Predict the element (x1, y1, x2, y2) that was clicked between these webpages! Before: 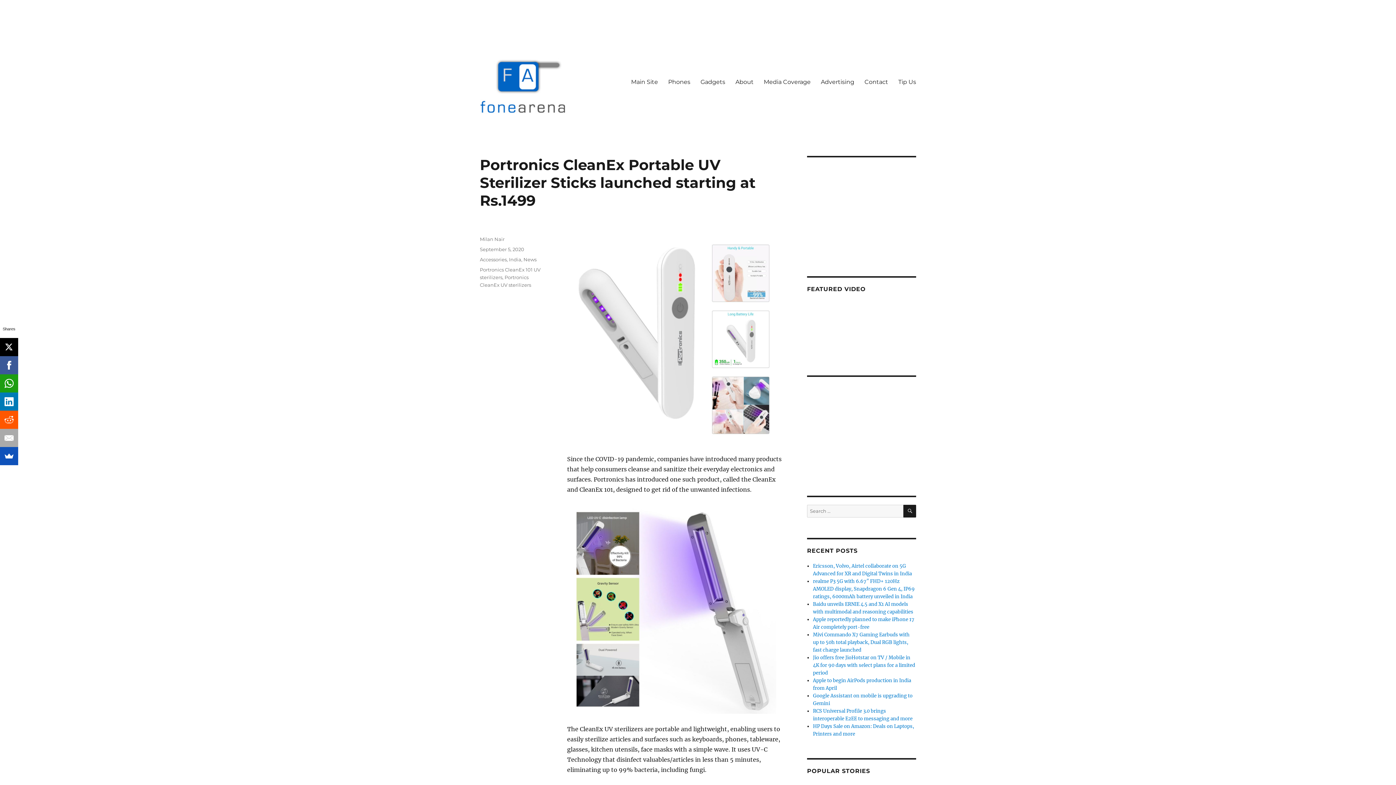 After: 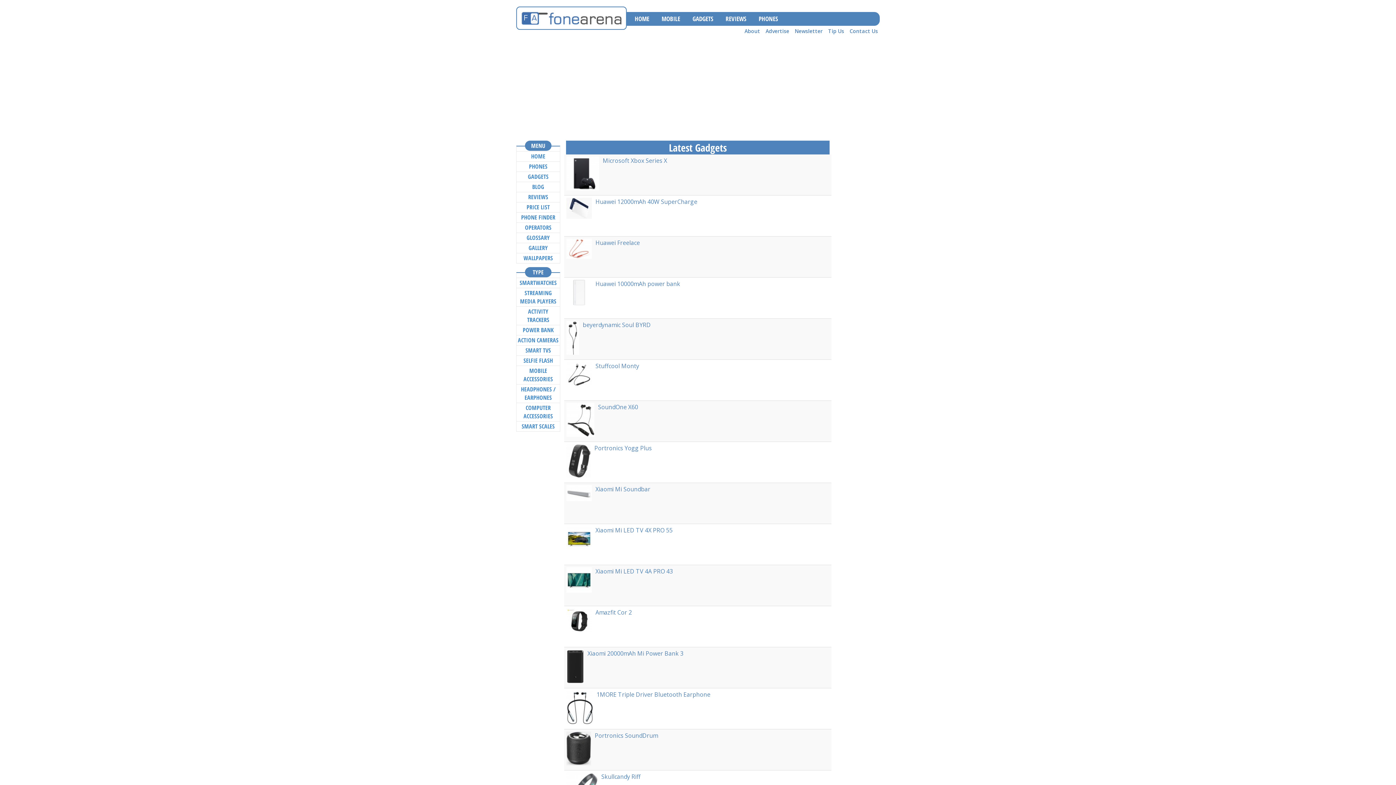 Action: label: Gadgets bbox: (695, 74, 730, 89)